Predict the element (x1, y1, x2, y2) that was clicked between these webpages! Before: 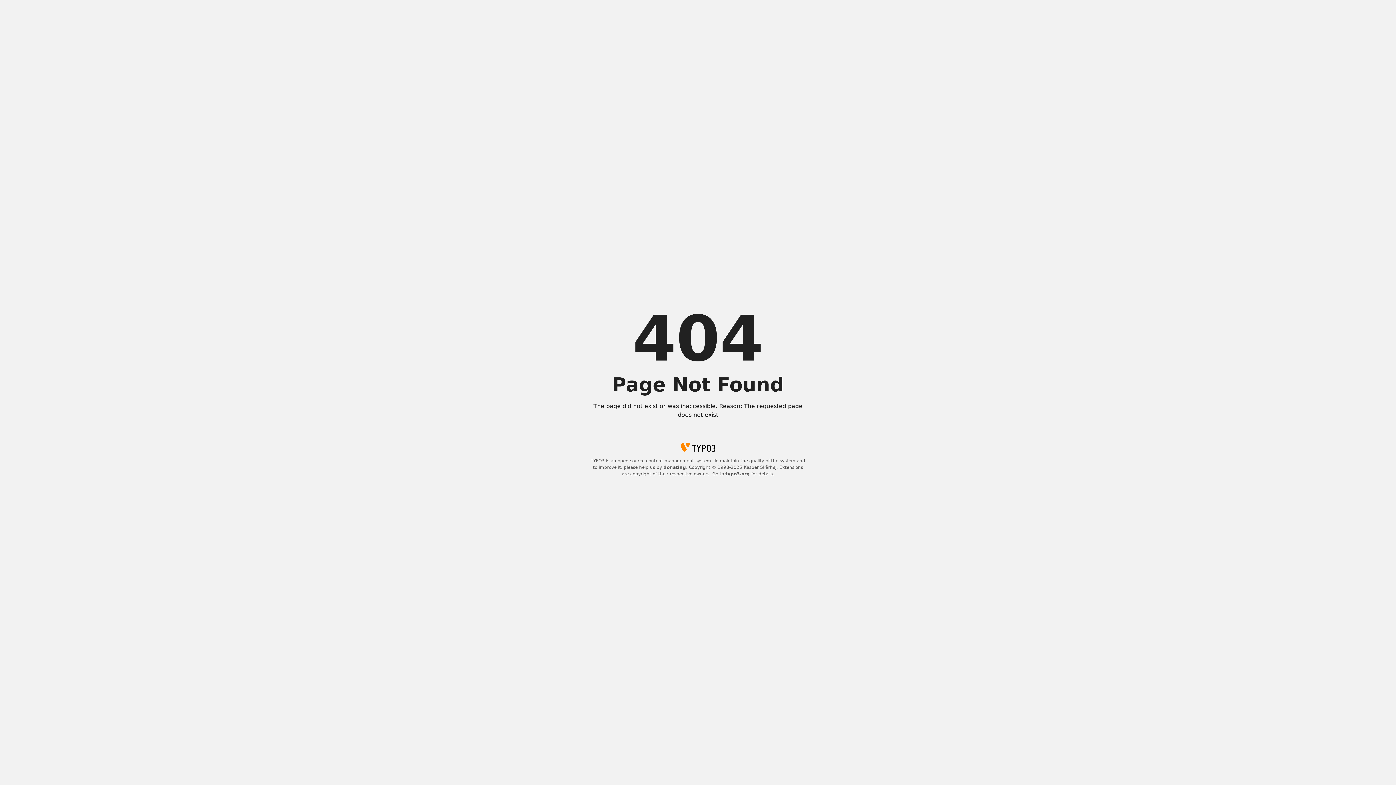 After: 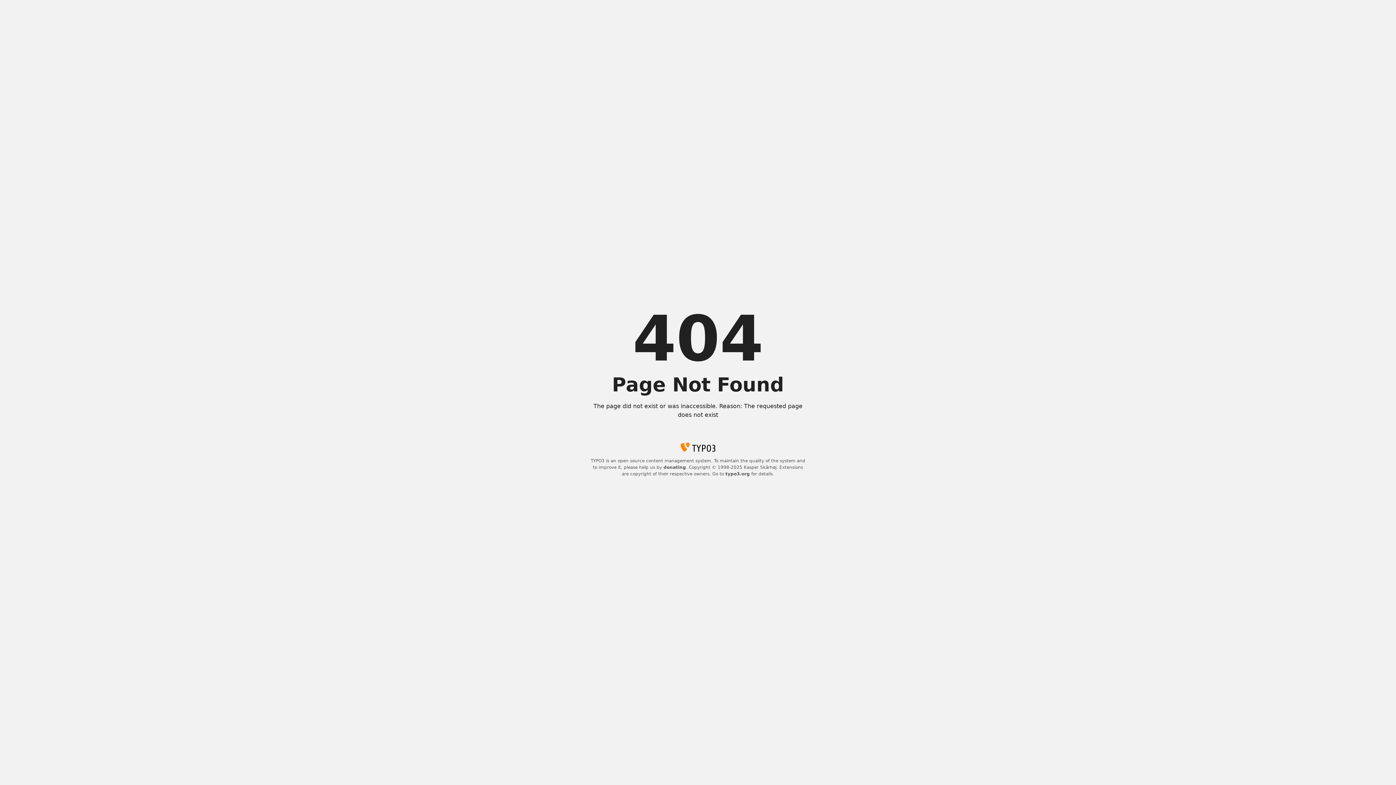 Action: bbox: (663, 465, 686, 470) label: donating